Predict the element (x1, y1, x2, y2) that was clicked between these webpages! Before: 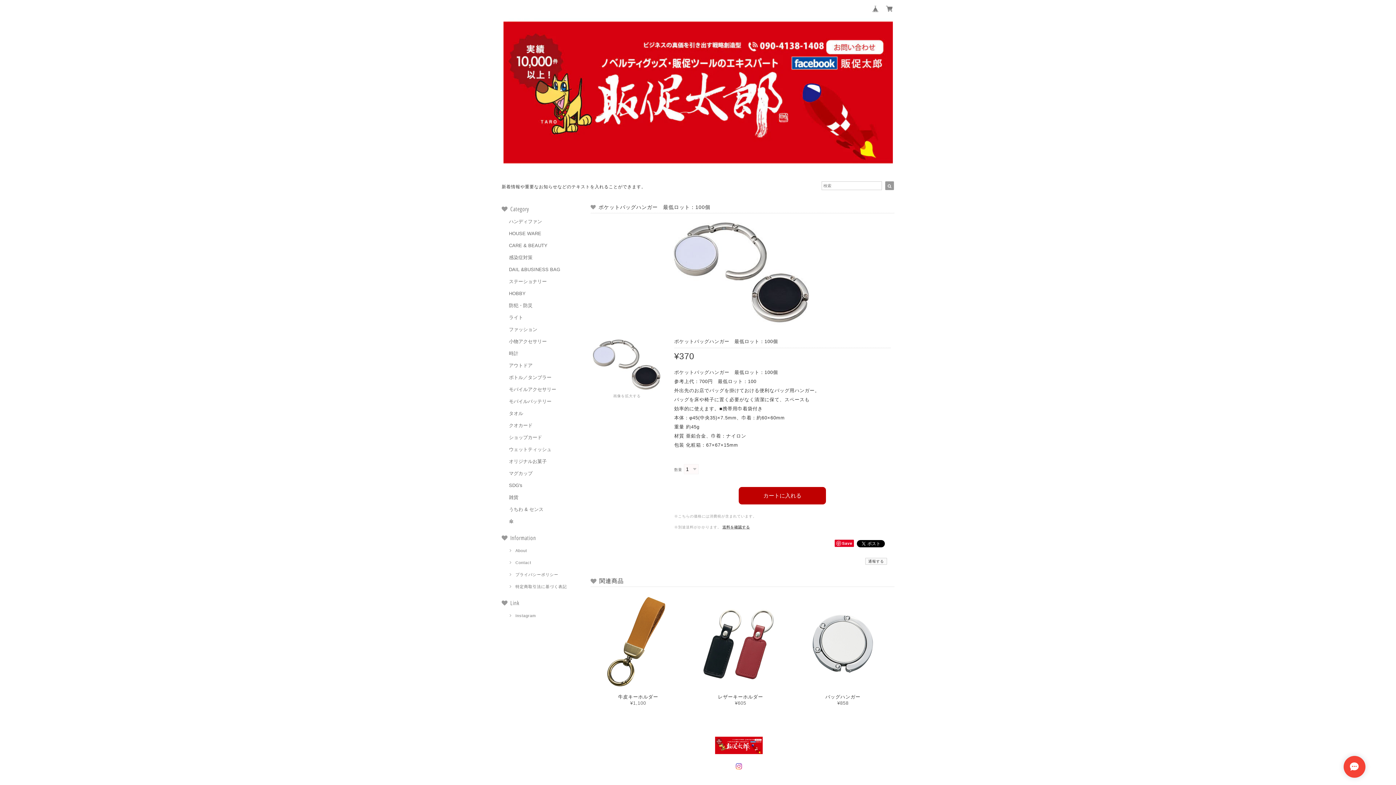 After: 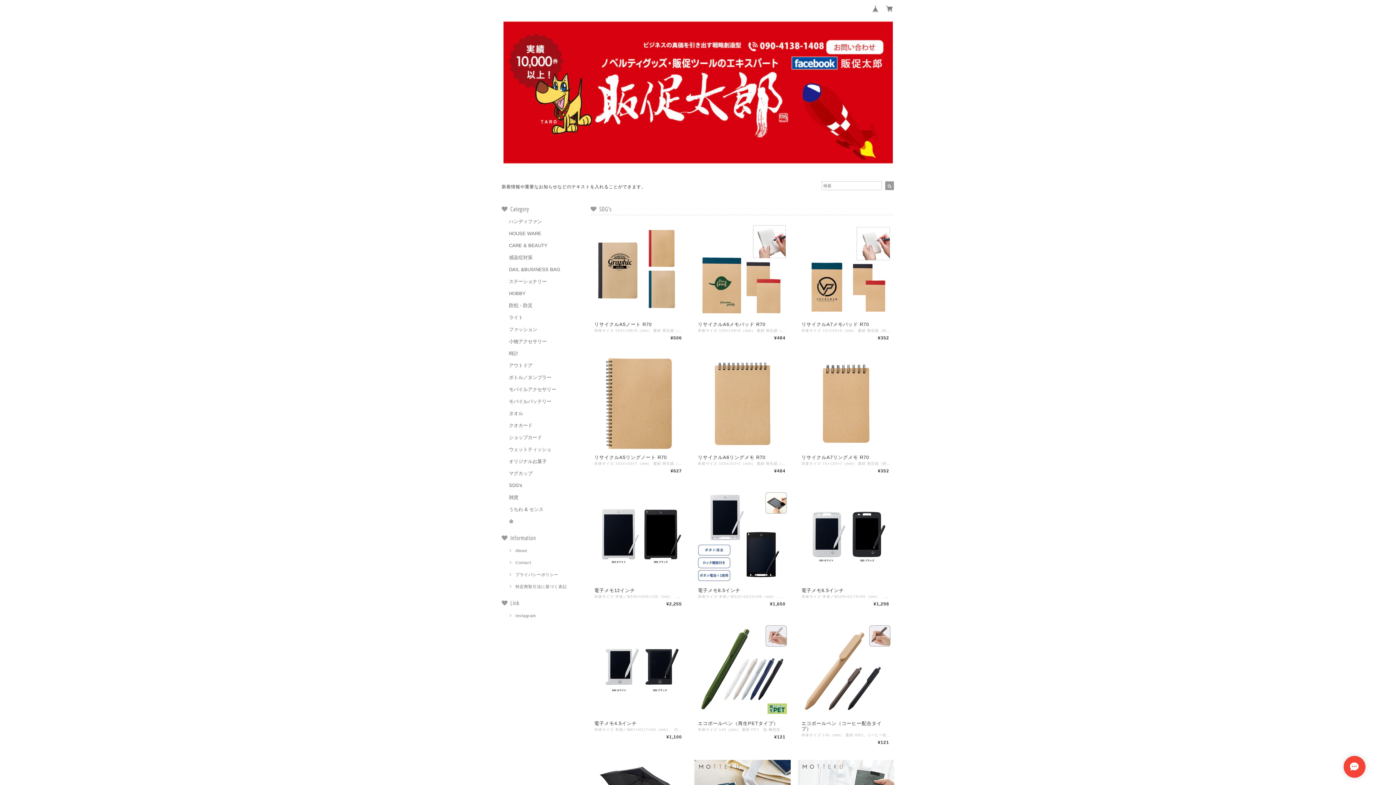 Action: bbox: (509, 480, 522, 490) label: SDG's